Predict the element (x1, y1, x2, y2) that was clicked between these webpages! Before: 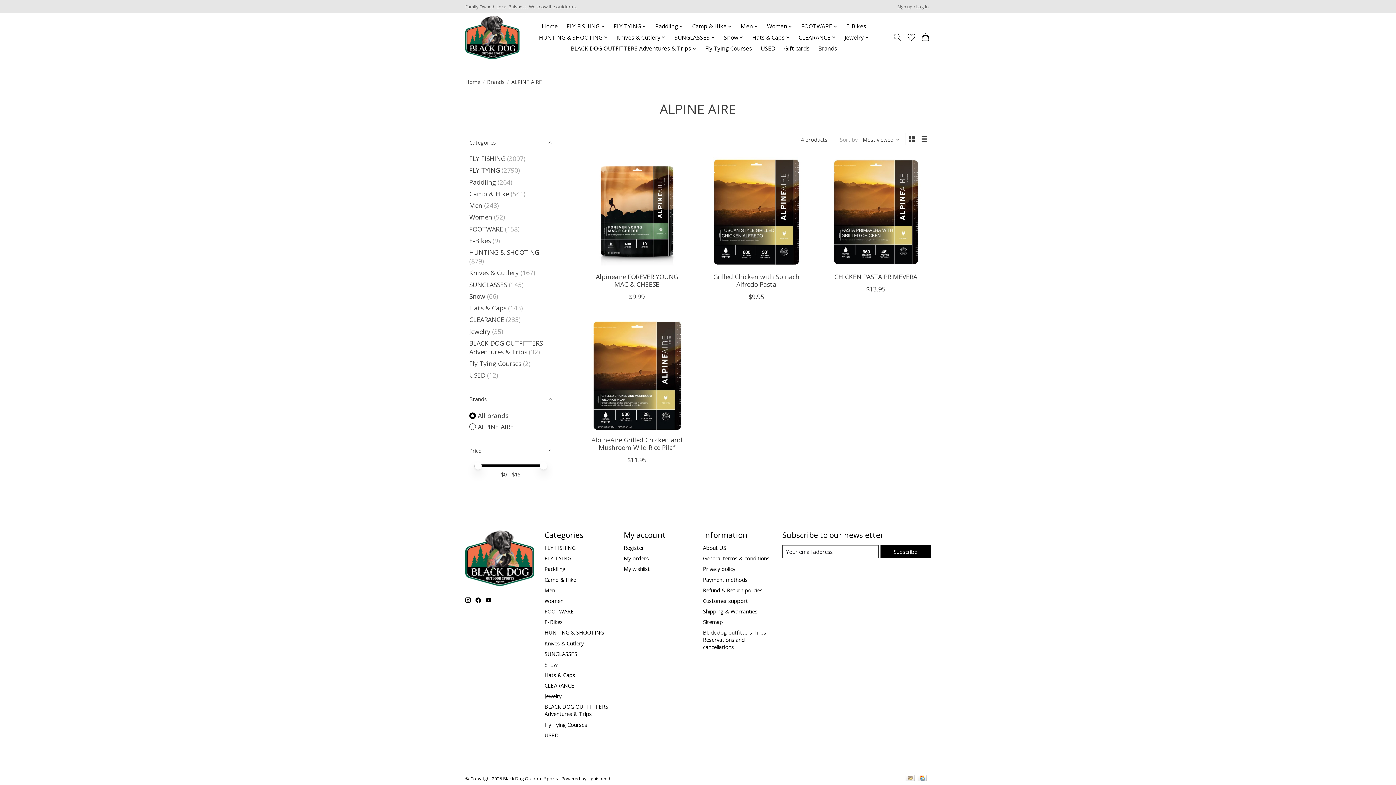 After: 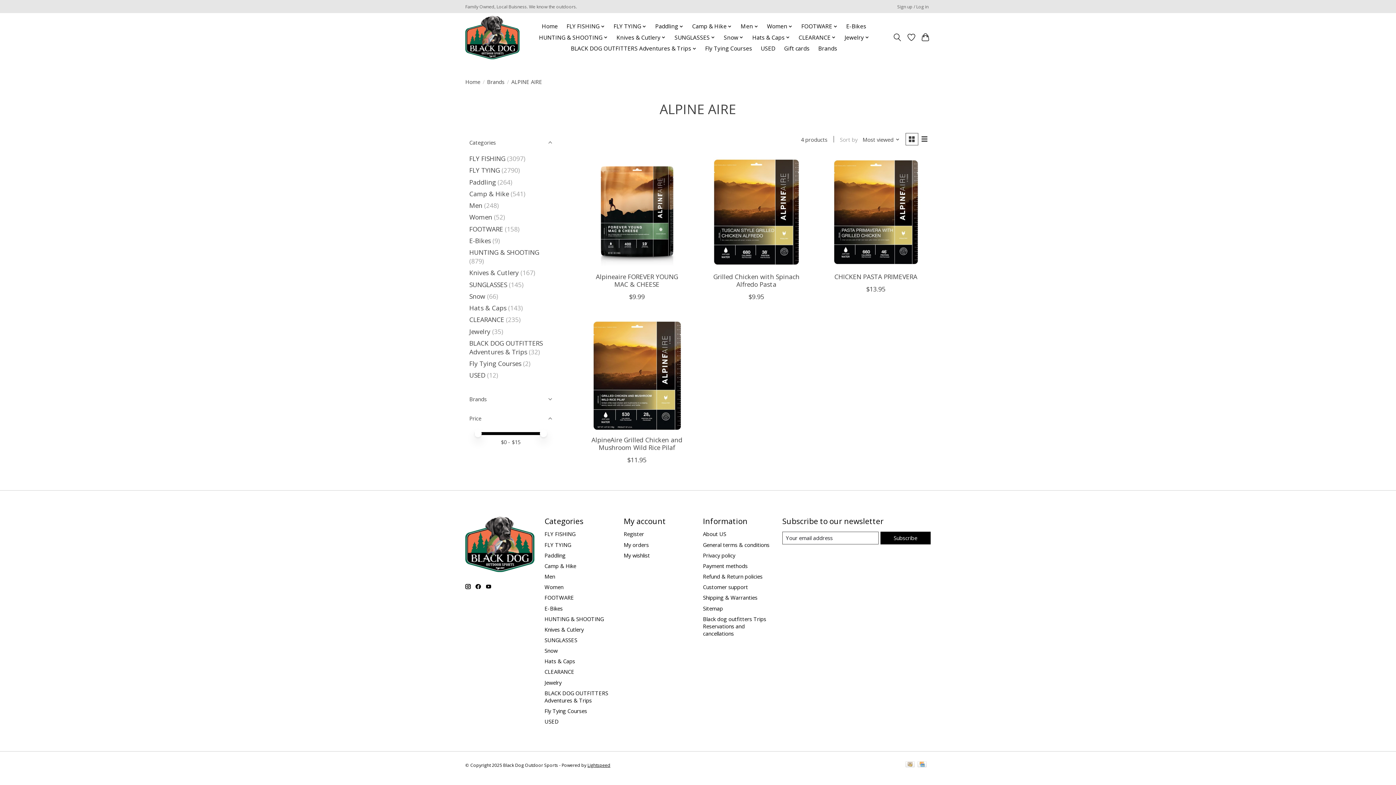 Action: label: Brands bbox: (465, 389, 556, 409)